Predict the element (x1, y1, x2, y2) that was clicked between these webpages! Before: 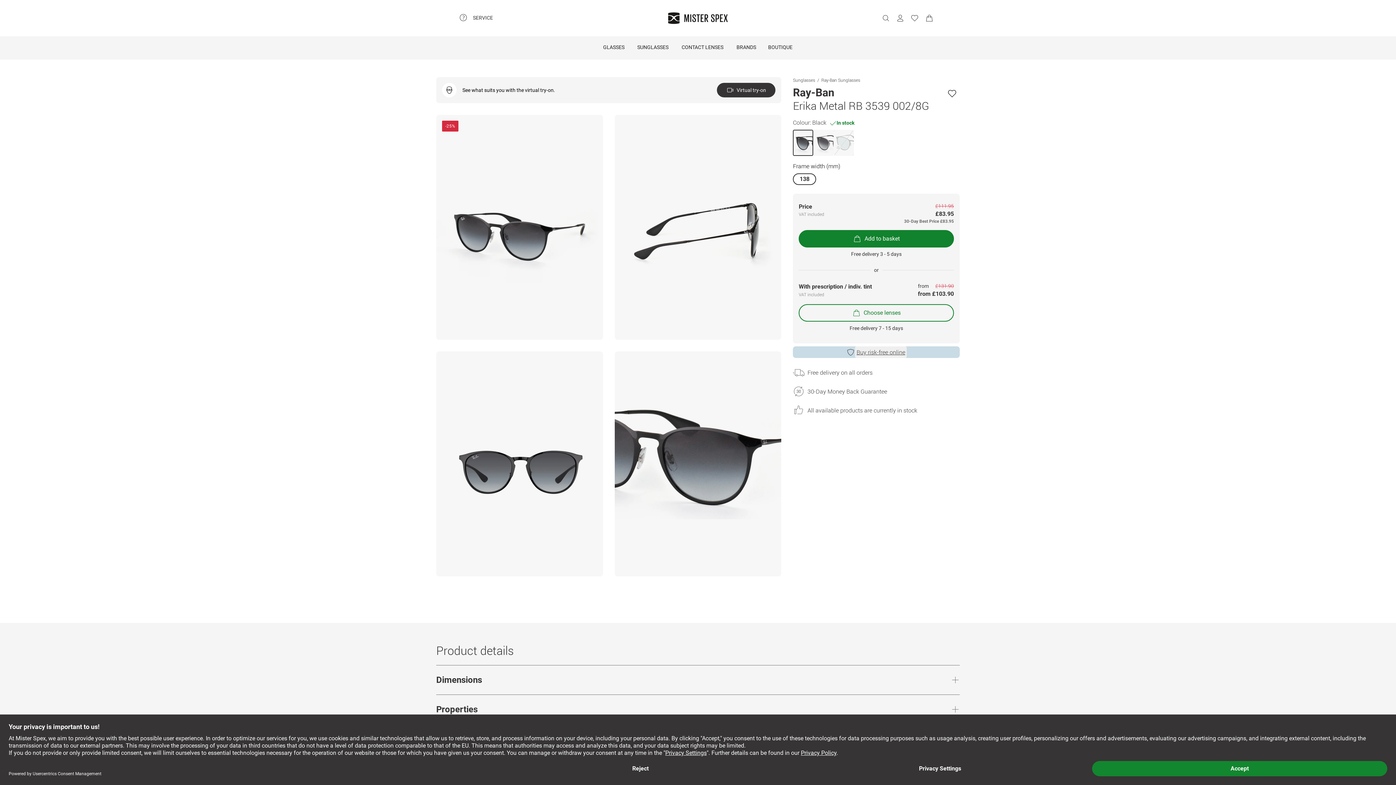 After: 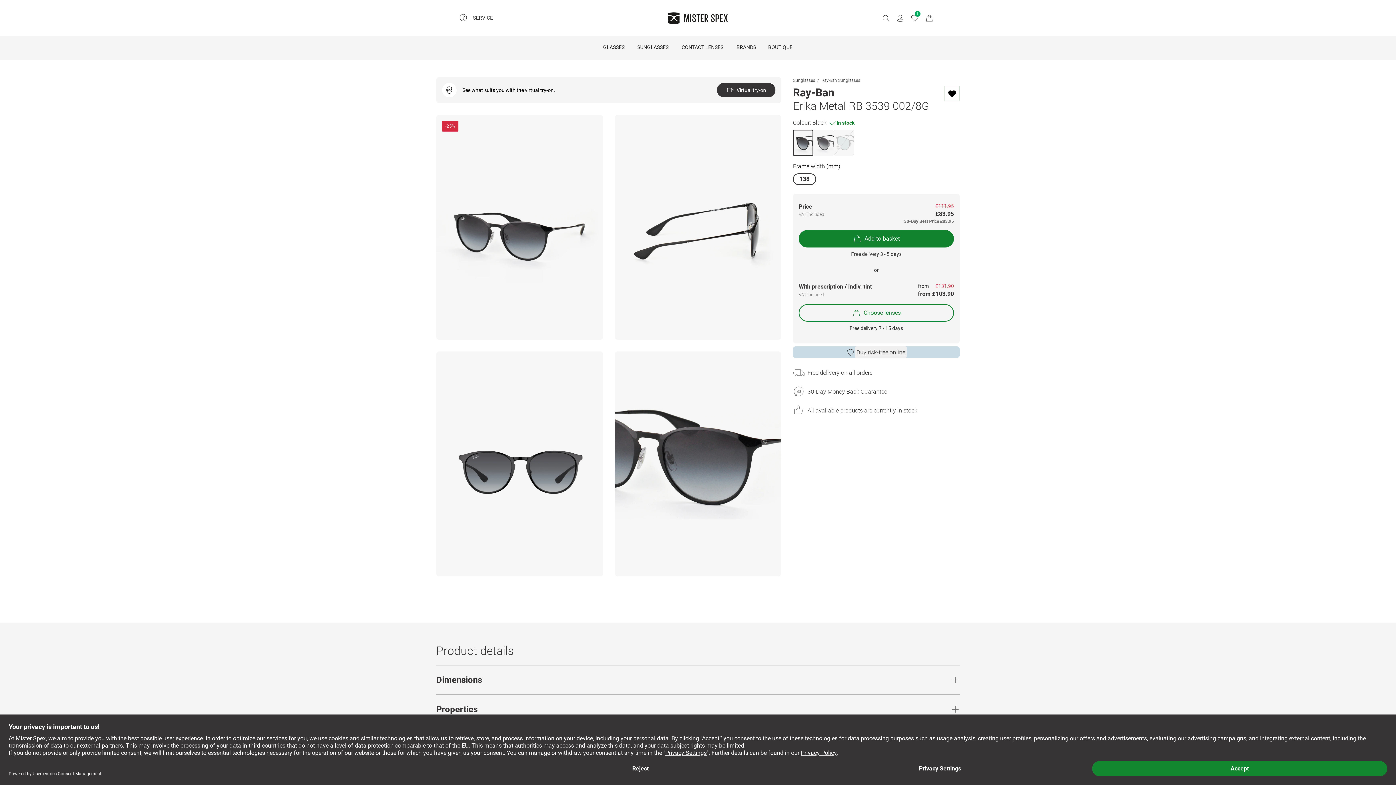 Action: label: Add to wish list bbox: (945, 86, 959, 100)